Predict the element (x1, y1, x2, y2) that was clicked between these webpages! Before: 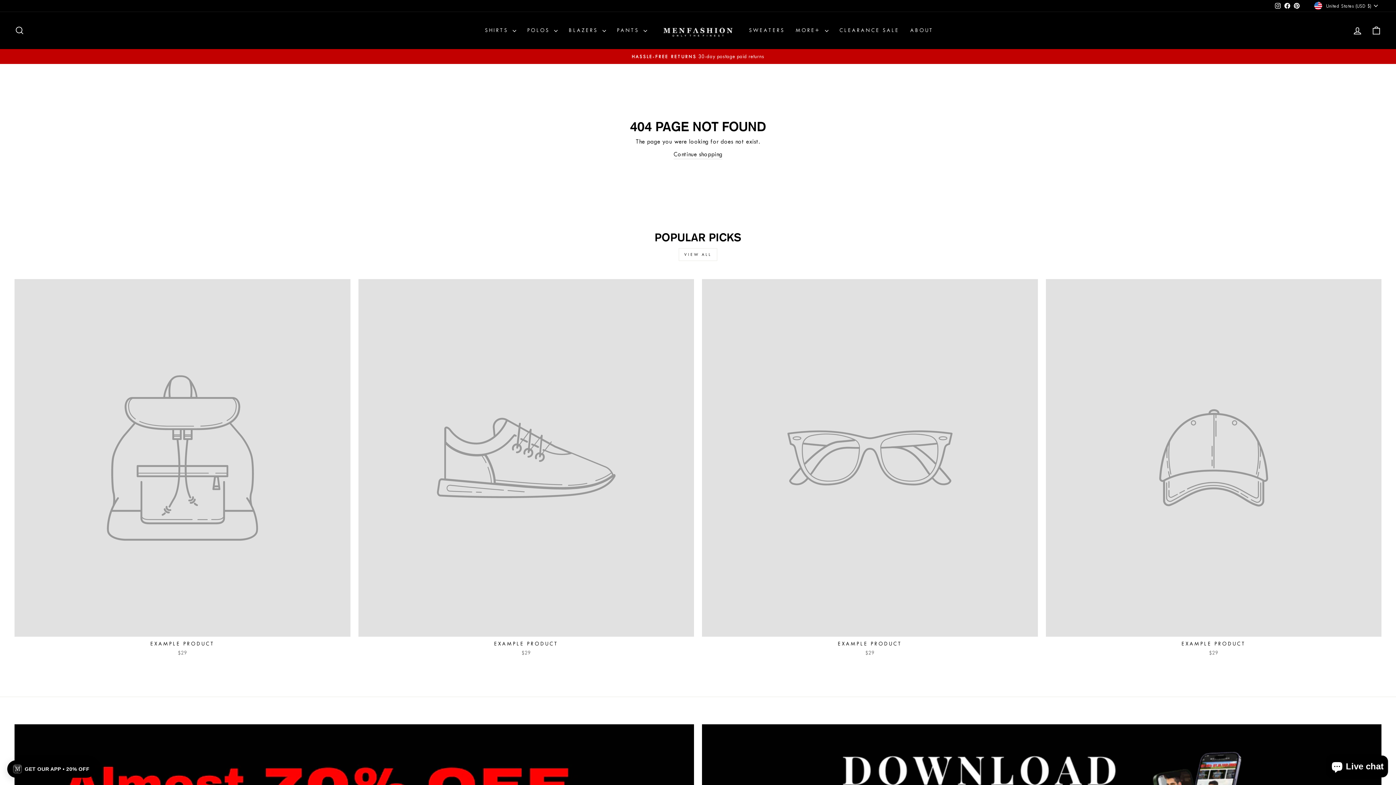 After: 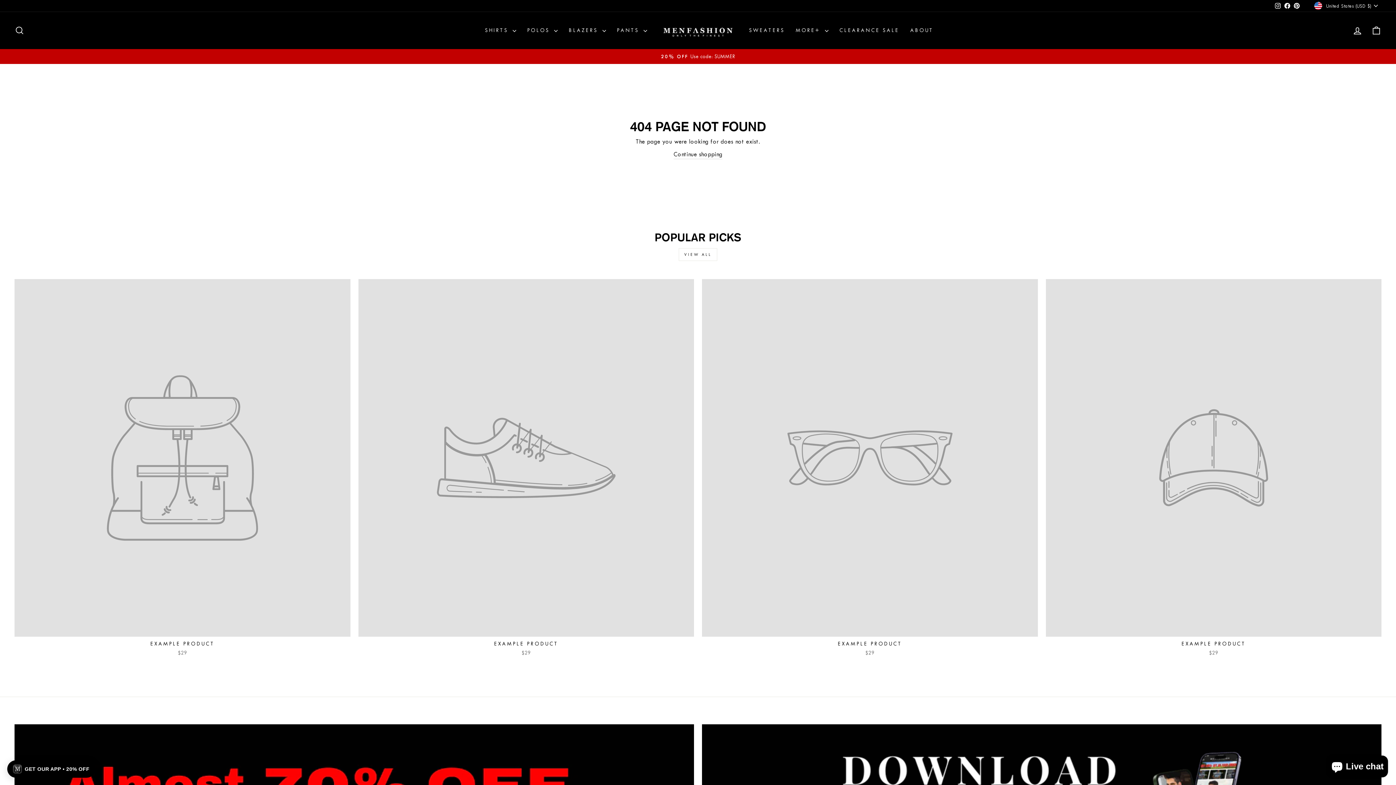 Action: label: EXAMPLE PRODUCT
$29 bbox: (702, 279, 1038, 658)